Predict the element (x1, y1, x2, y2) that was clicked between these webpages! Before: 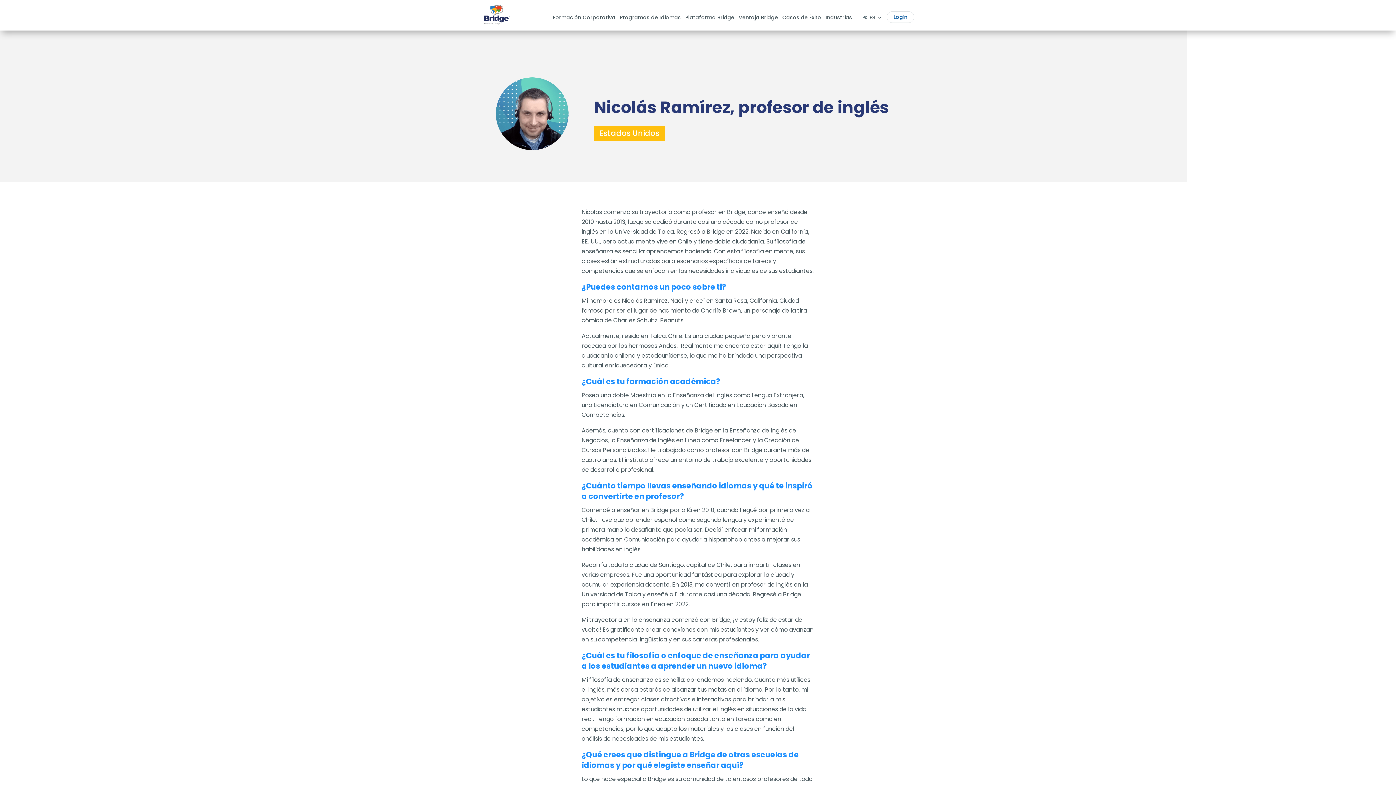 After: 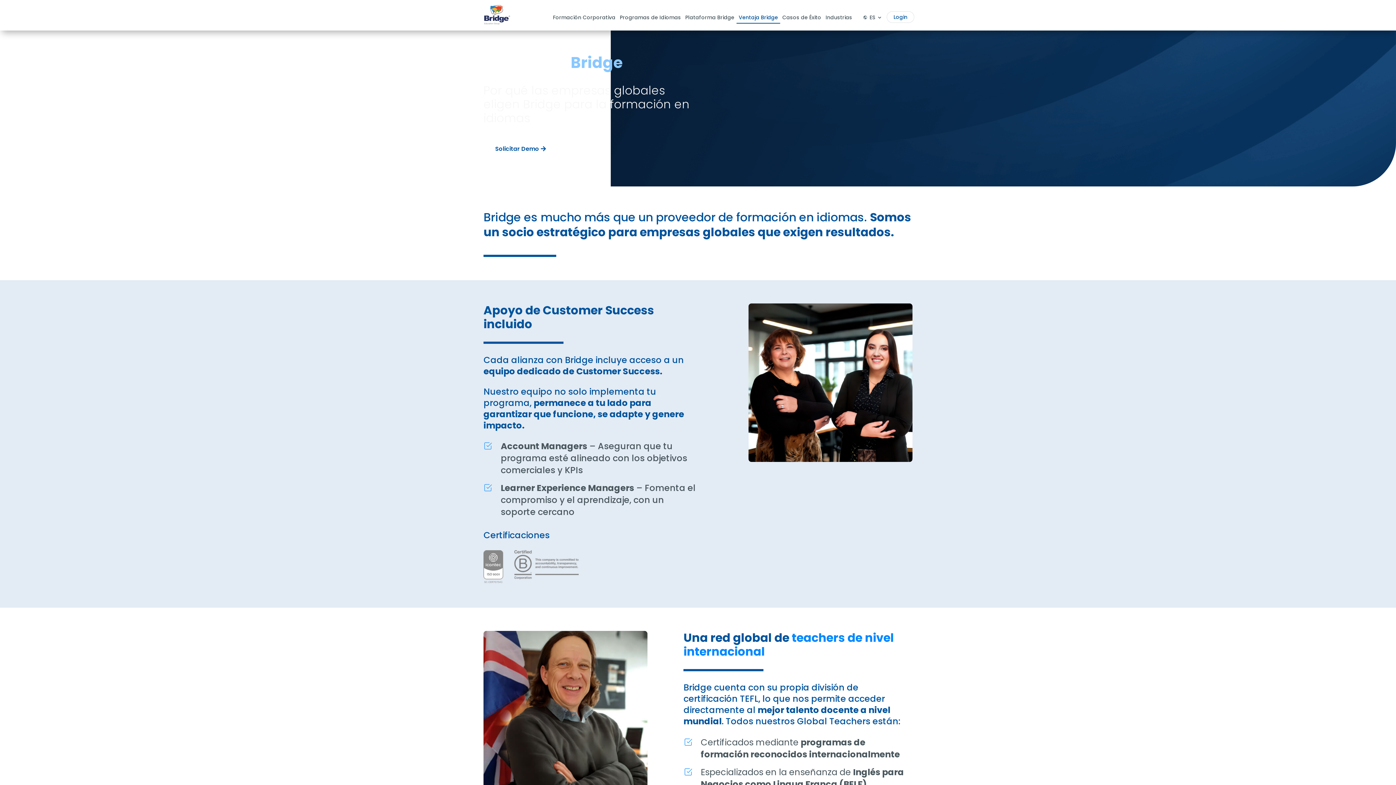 Action: bbox: (738, 11, 778, 22) label: Ventaja Bridge